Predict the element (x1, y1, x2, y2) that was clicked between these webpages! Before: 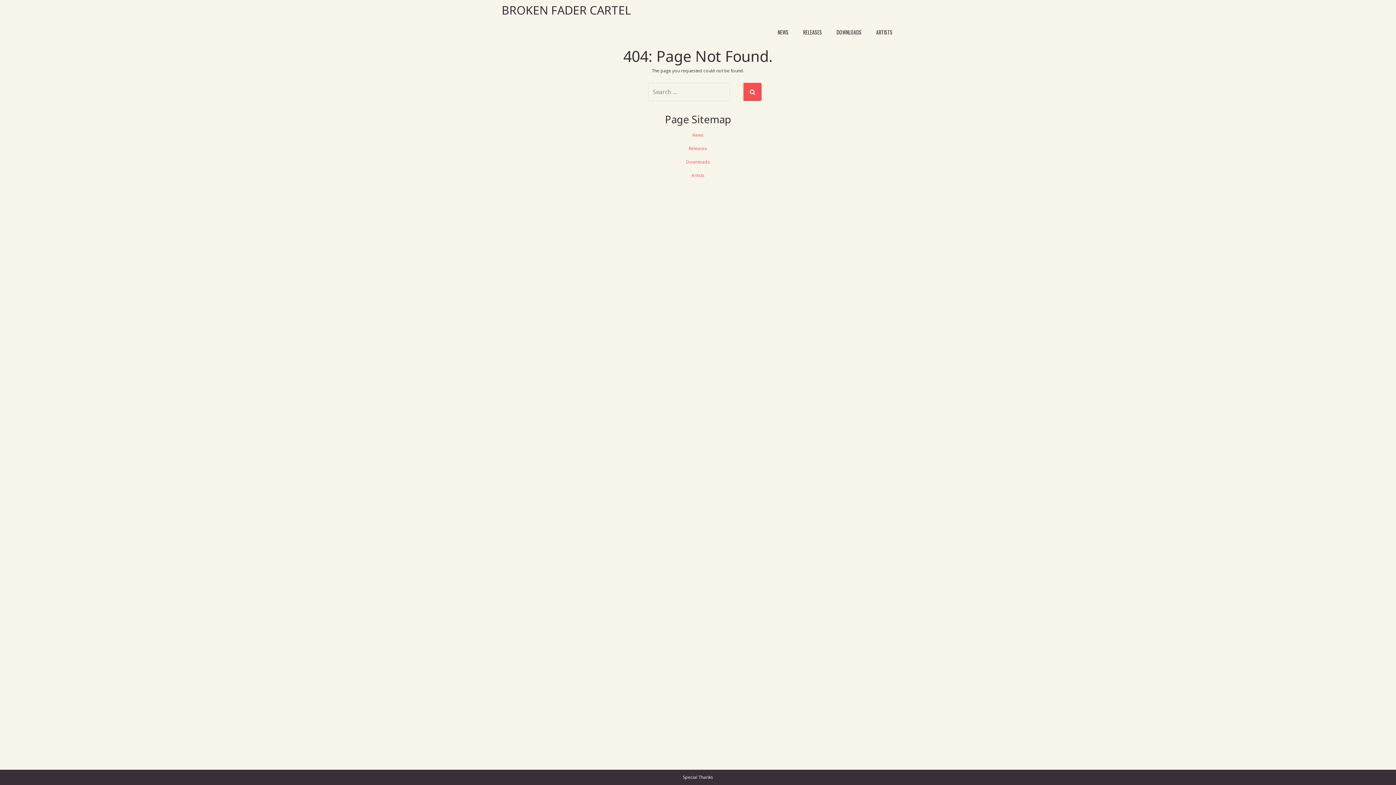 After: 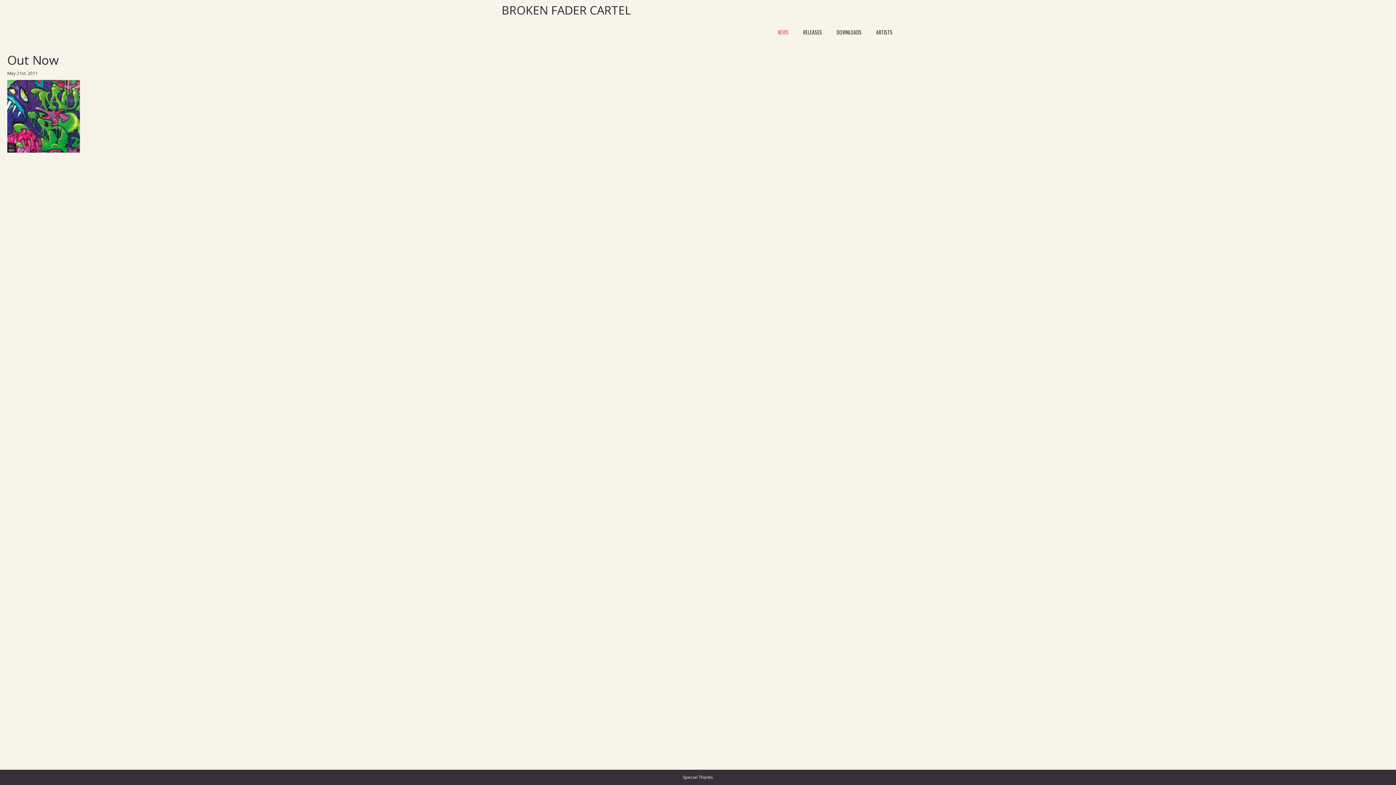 Action: label: News bbox: (692, 132, 703, 138)